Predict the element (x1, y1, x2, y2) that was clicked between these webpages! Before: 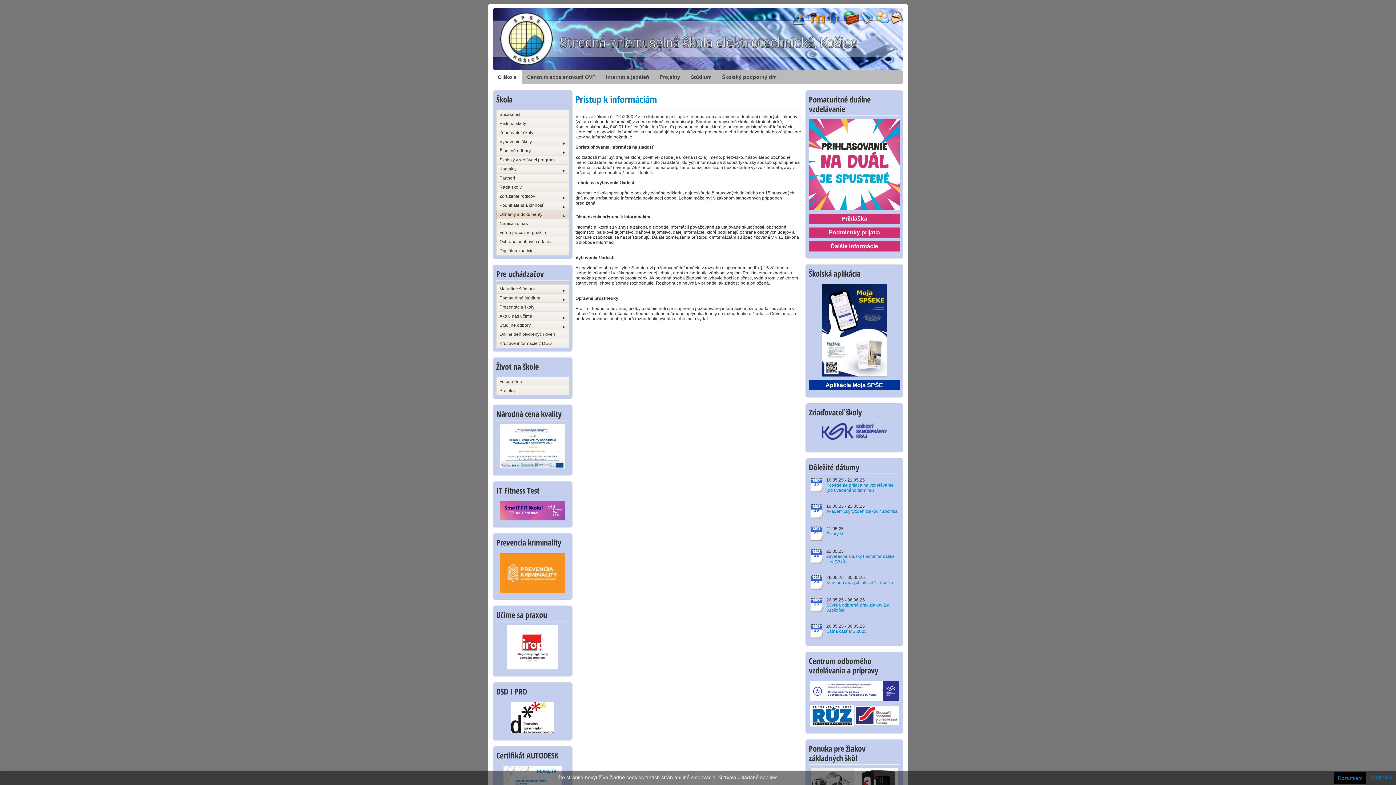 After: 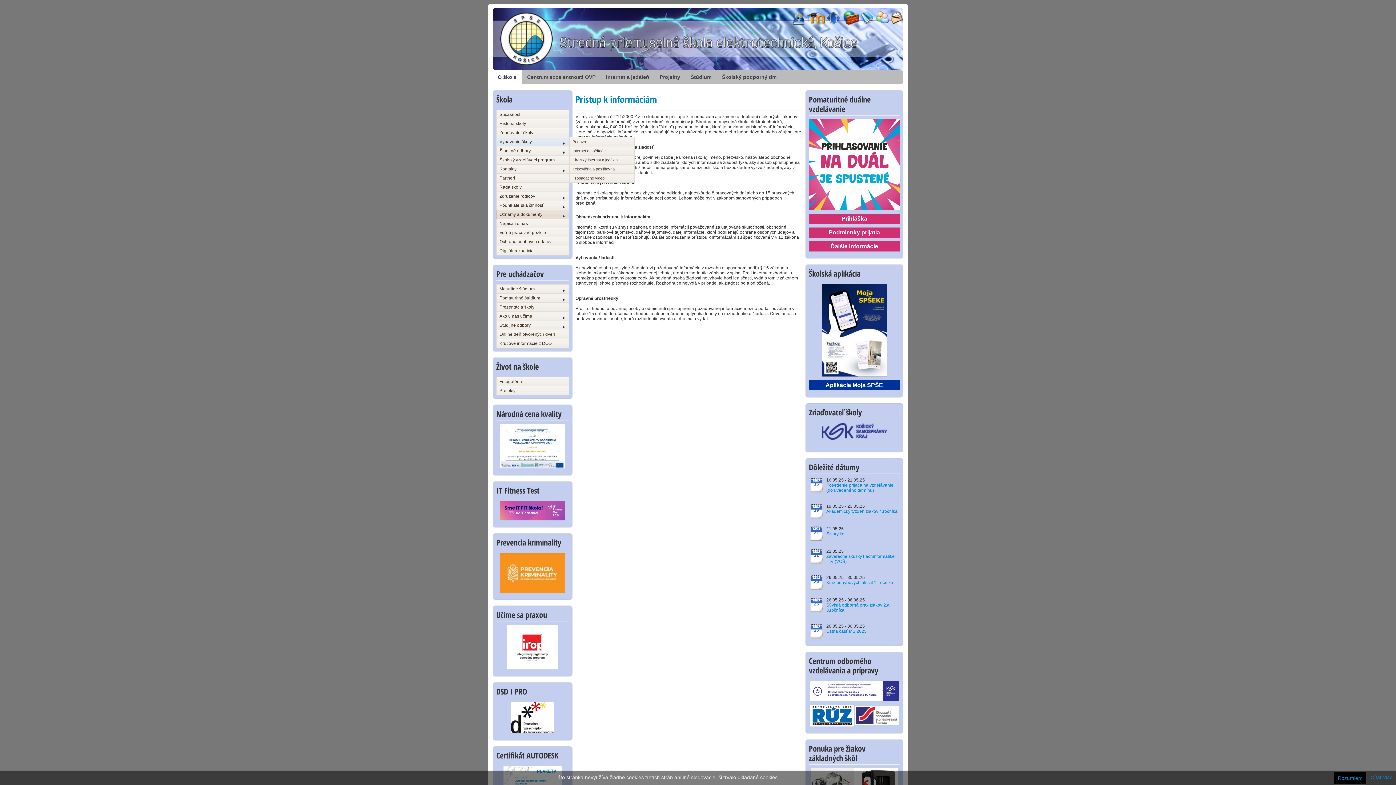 Action: bbox: (496, 137, 569, 146) label: Vybavenie školy